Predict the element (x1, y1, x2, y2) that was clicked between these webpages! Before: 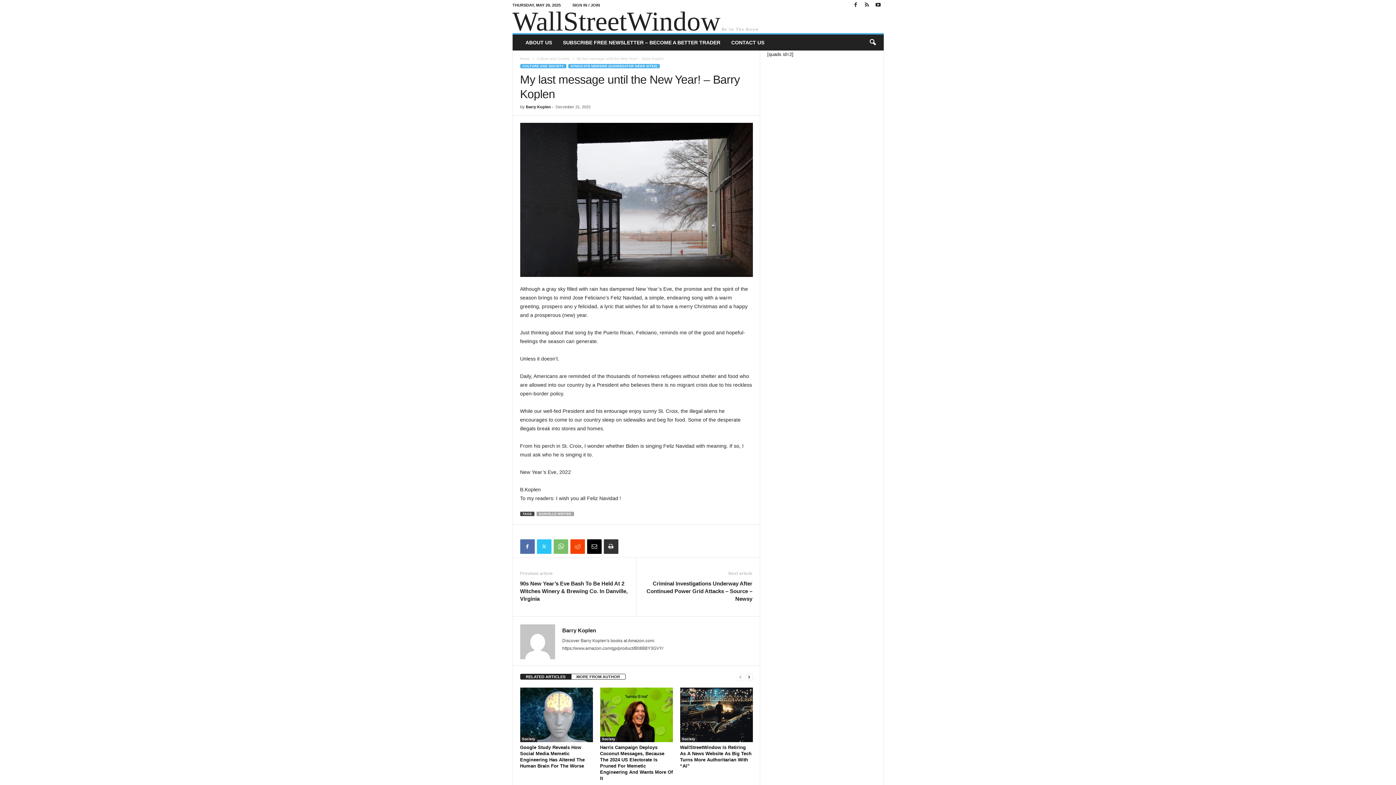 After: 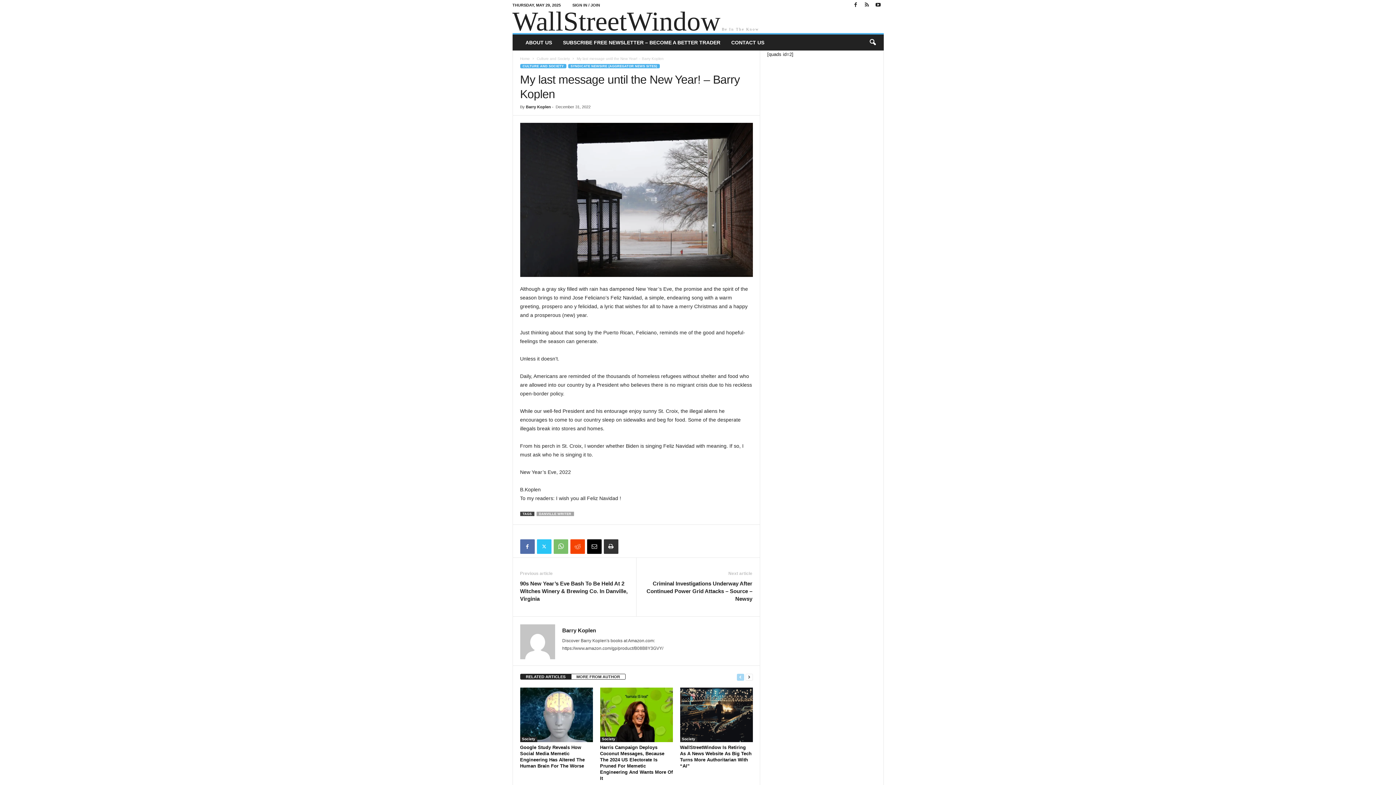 Action: label: prev-page bbox: (736, 673, 744, 680)